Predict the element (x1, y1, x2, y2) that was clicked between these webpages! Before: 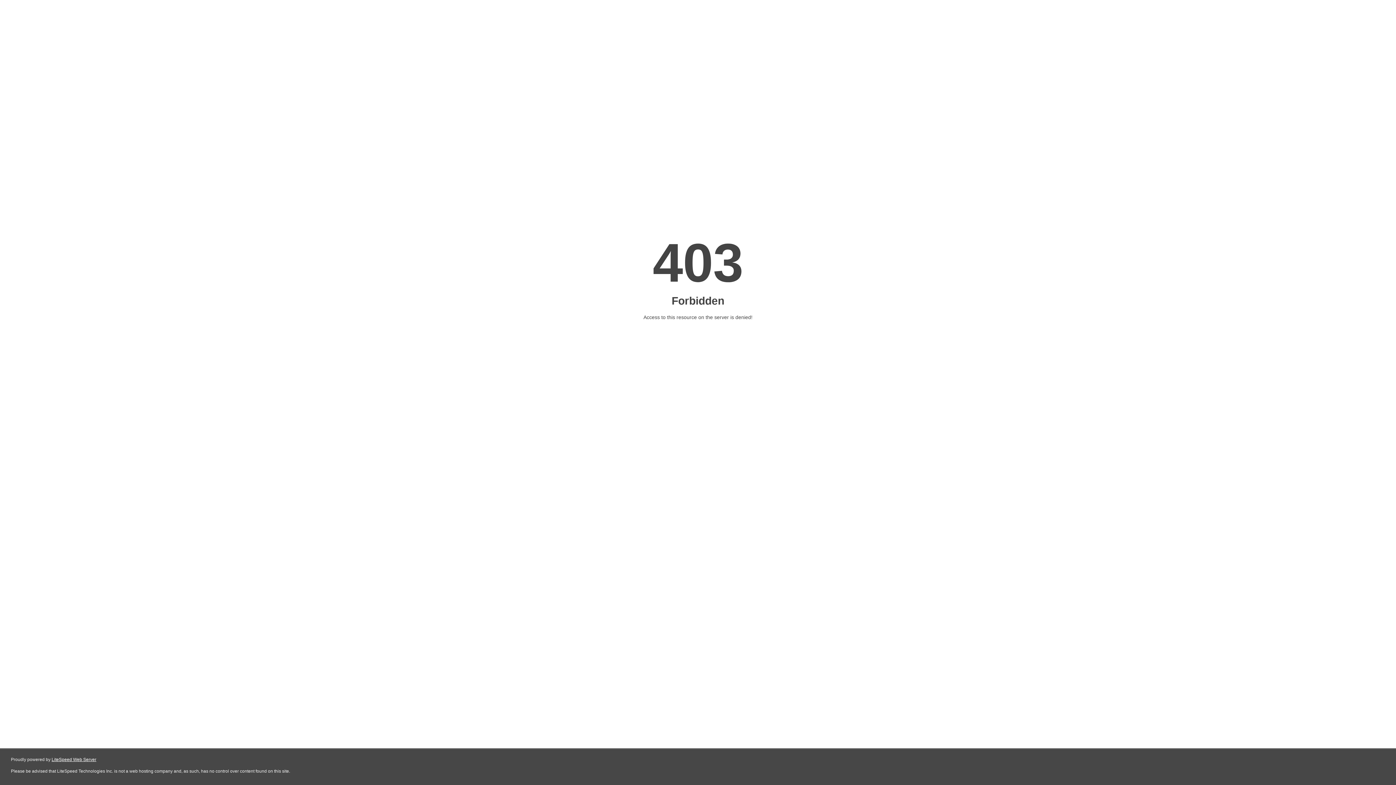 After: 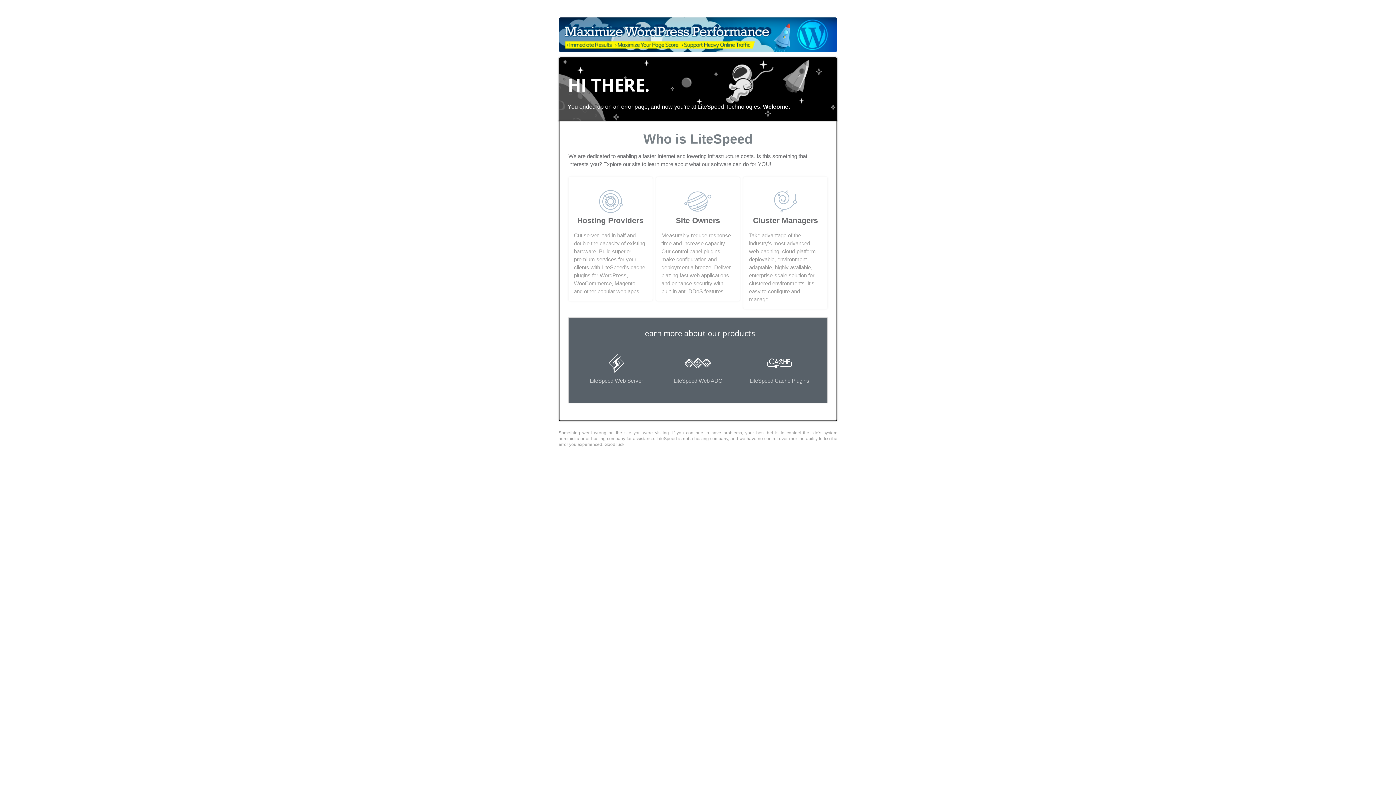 Action: label: LiteSpeed Web Server bbox: (51, 757, 96, 762)